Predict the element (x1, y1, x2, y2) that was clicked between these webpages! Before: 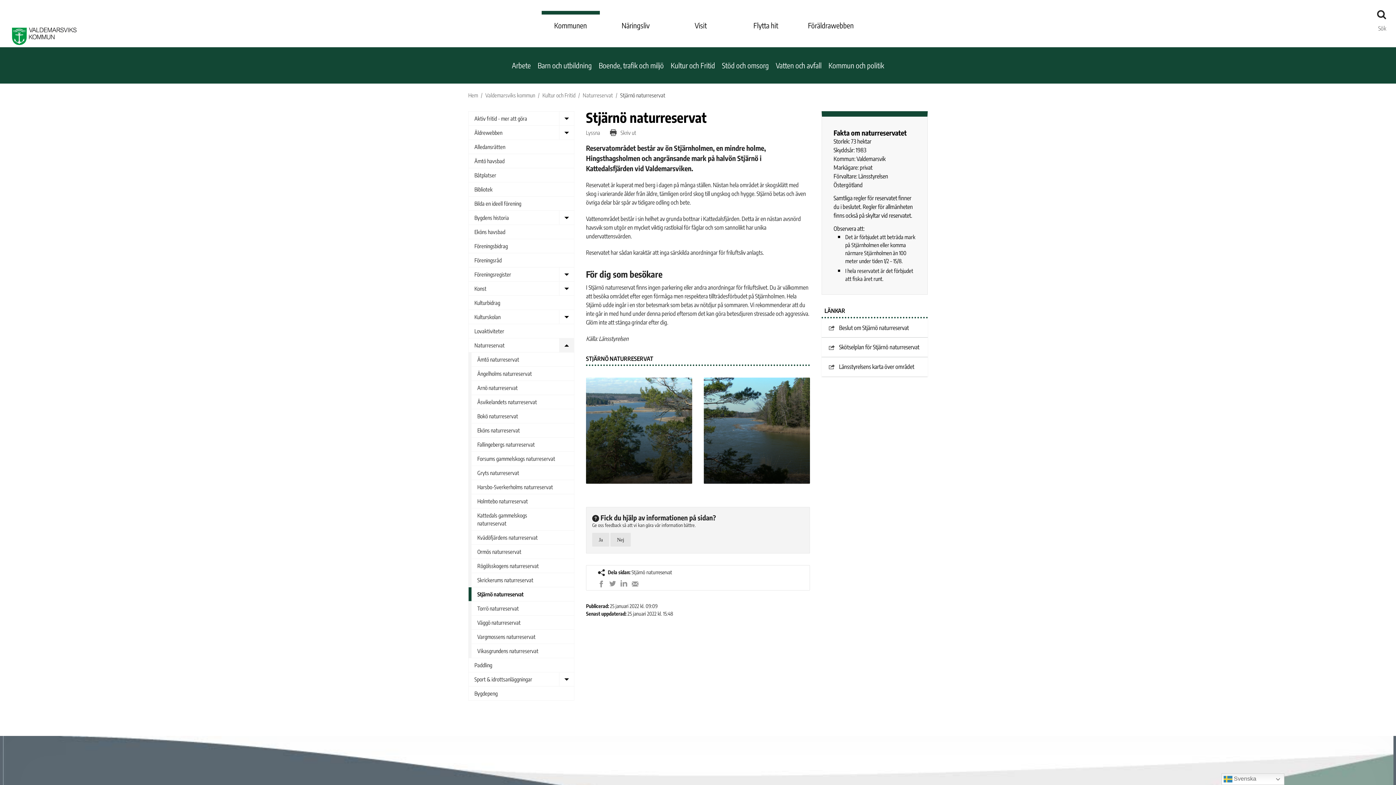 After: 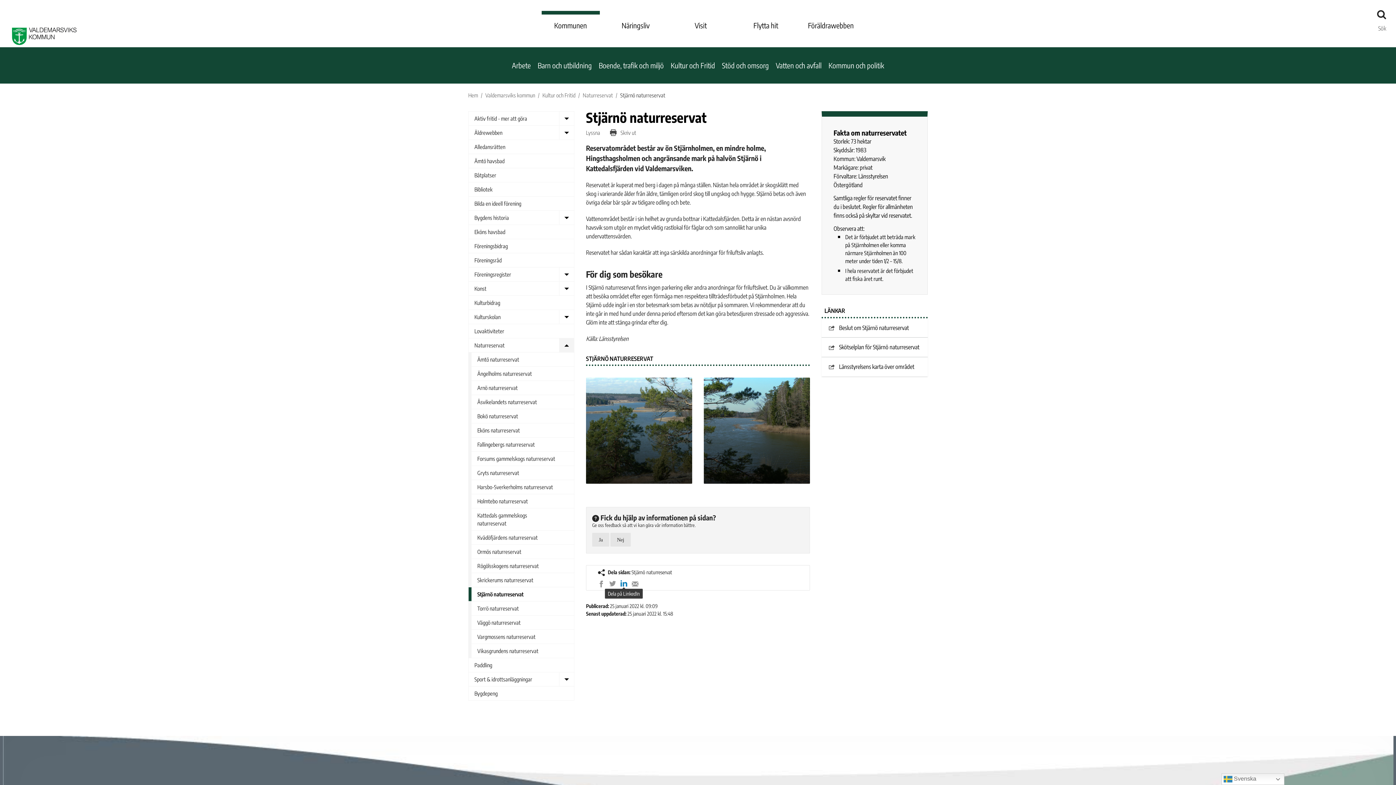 Action: bbox: (620, 580, 627, 586) label: Dela på LinkedIn